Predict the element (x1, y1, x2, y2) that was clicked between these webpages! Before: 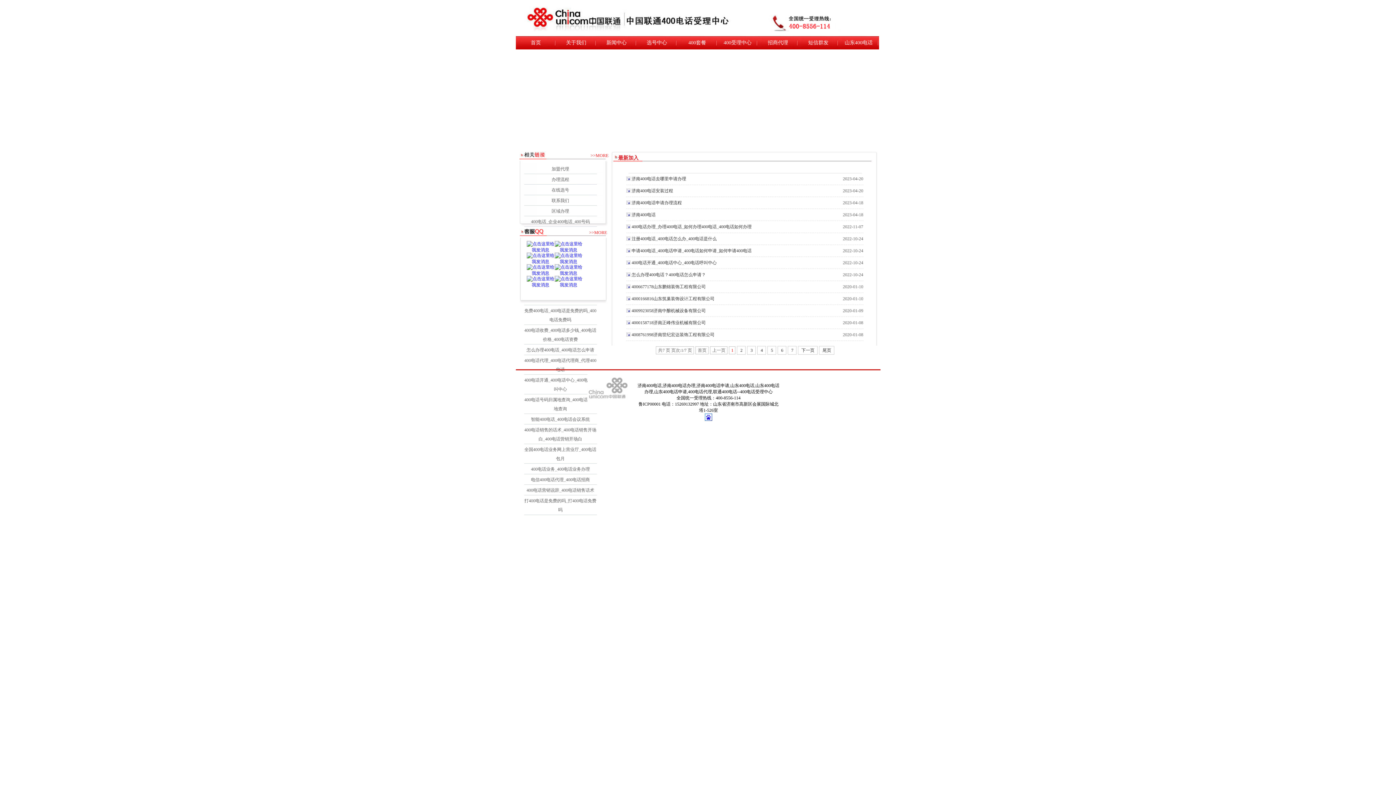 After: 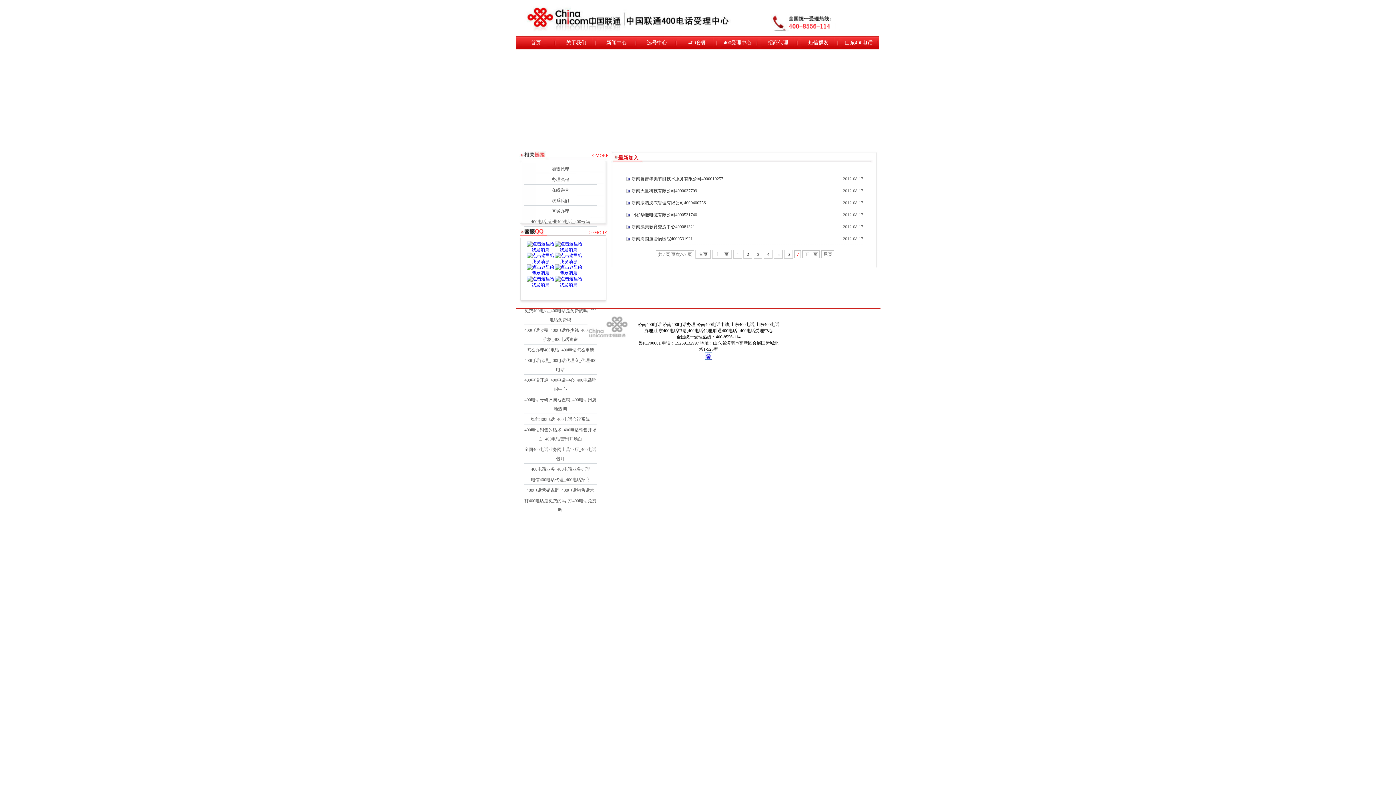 Action: bbox: (819, 346, 834, 354) label: 尾页